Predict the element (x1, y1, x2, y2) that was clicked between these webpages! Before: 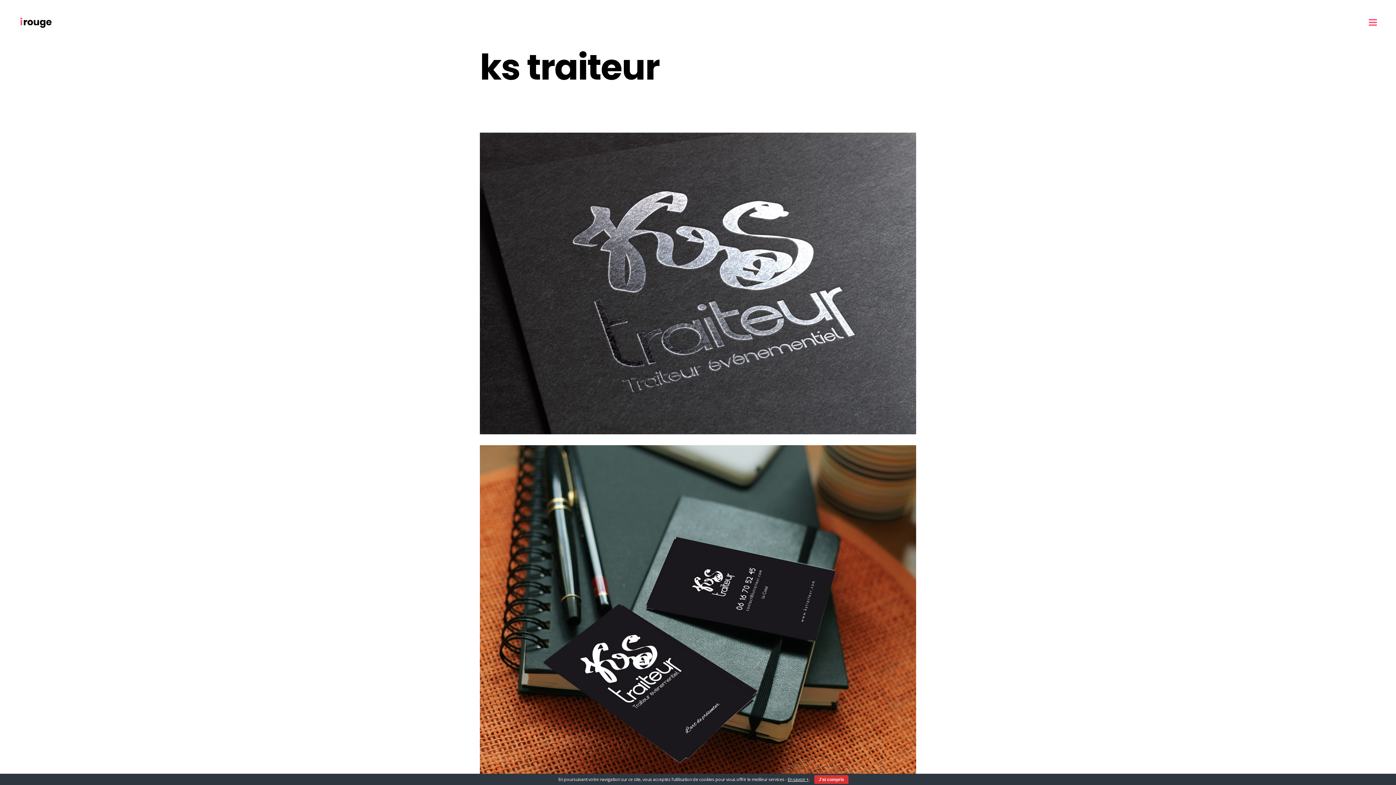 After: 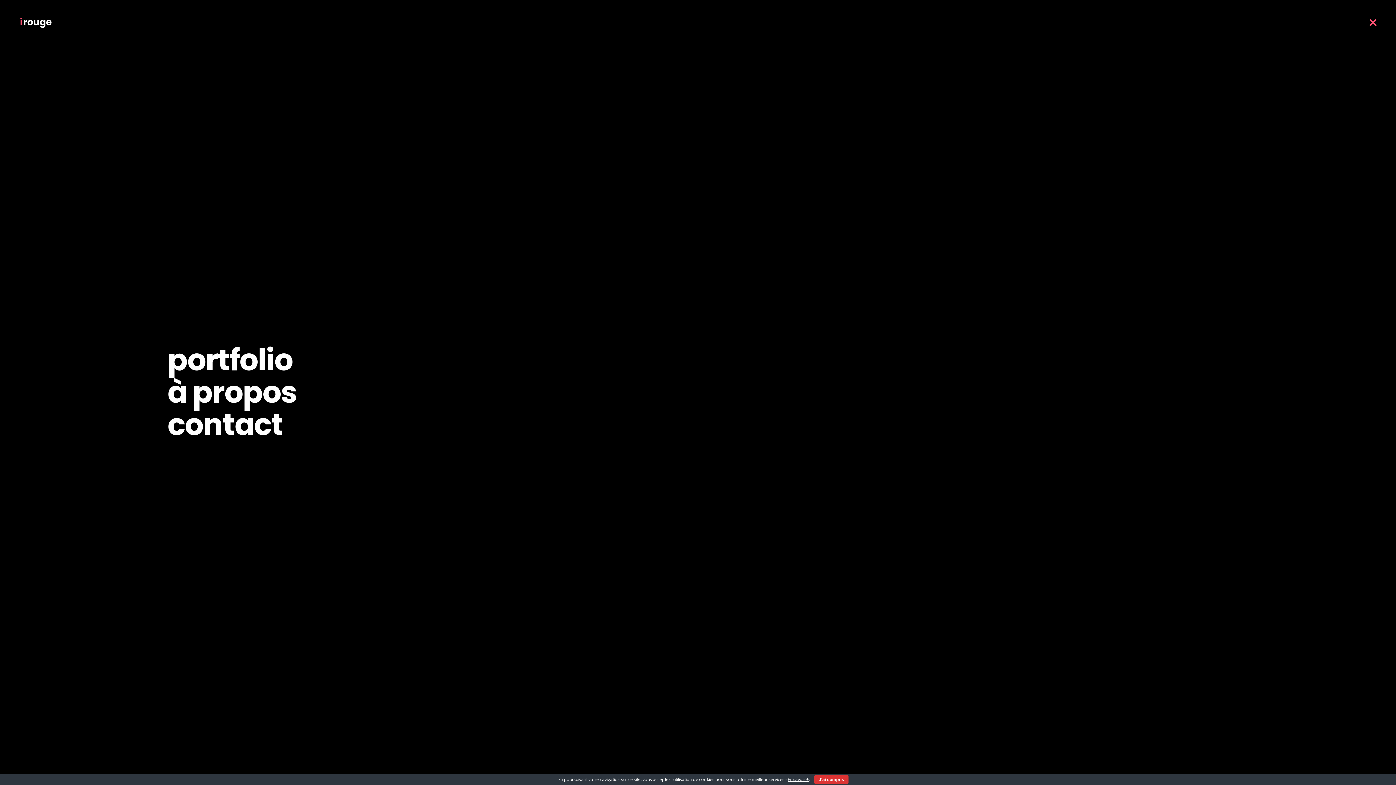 Action: bbox: (1366, 17, 1377, 28)